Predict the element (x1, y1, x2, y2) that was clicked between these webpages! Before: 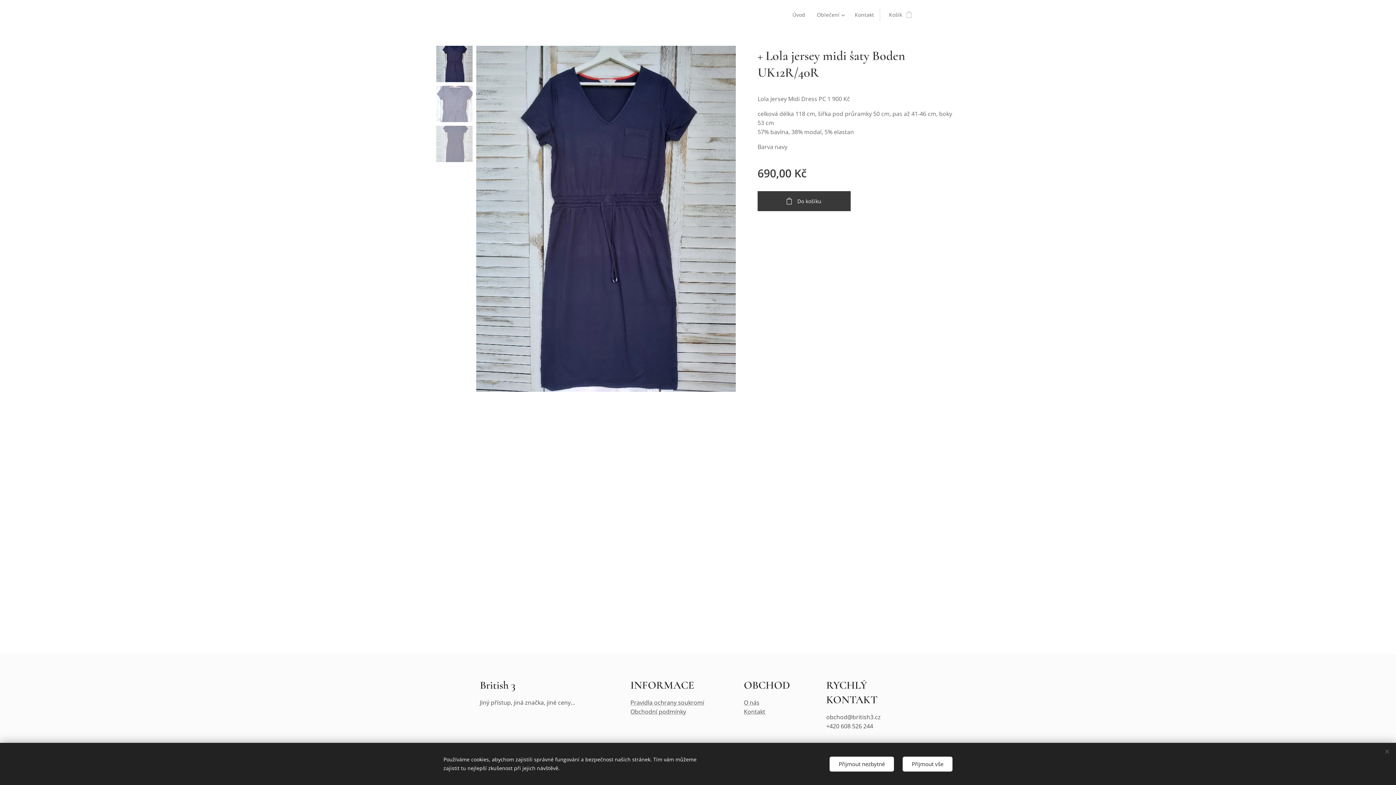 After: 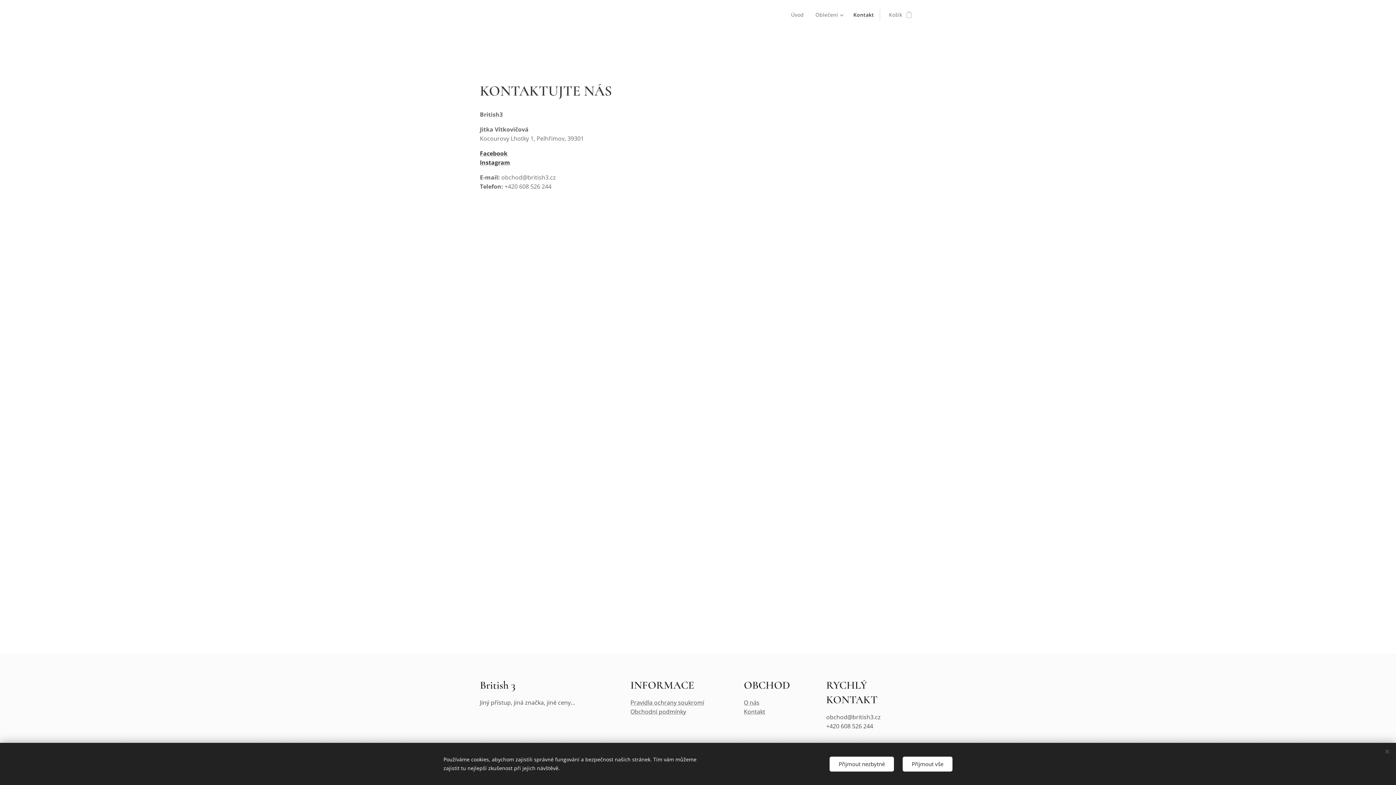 Action: label: Kontakt bbox: (744, 708, 765, 716)